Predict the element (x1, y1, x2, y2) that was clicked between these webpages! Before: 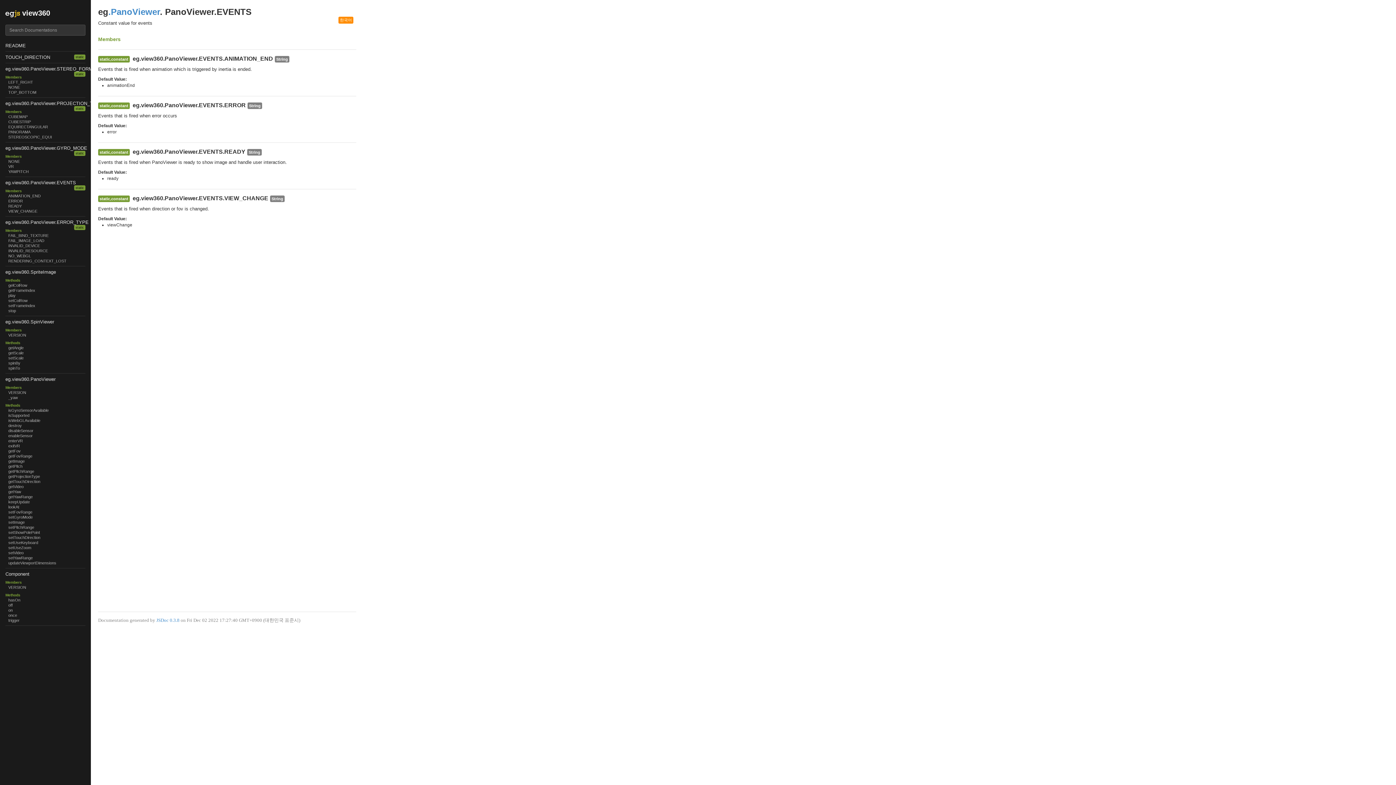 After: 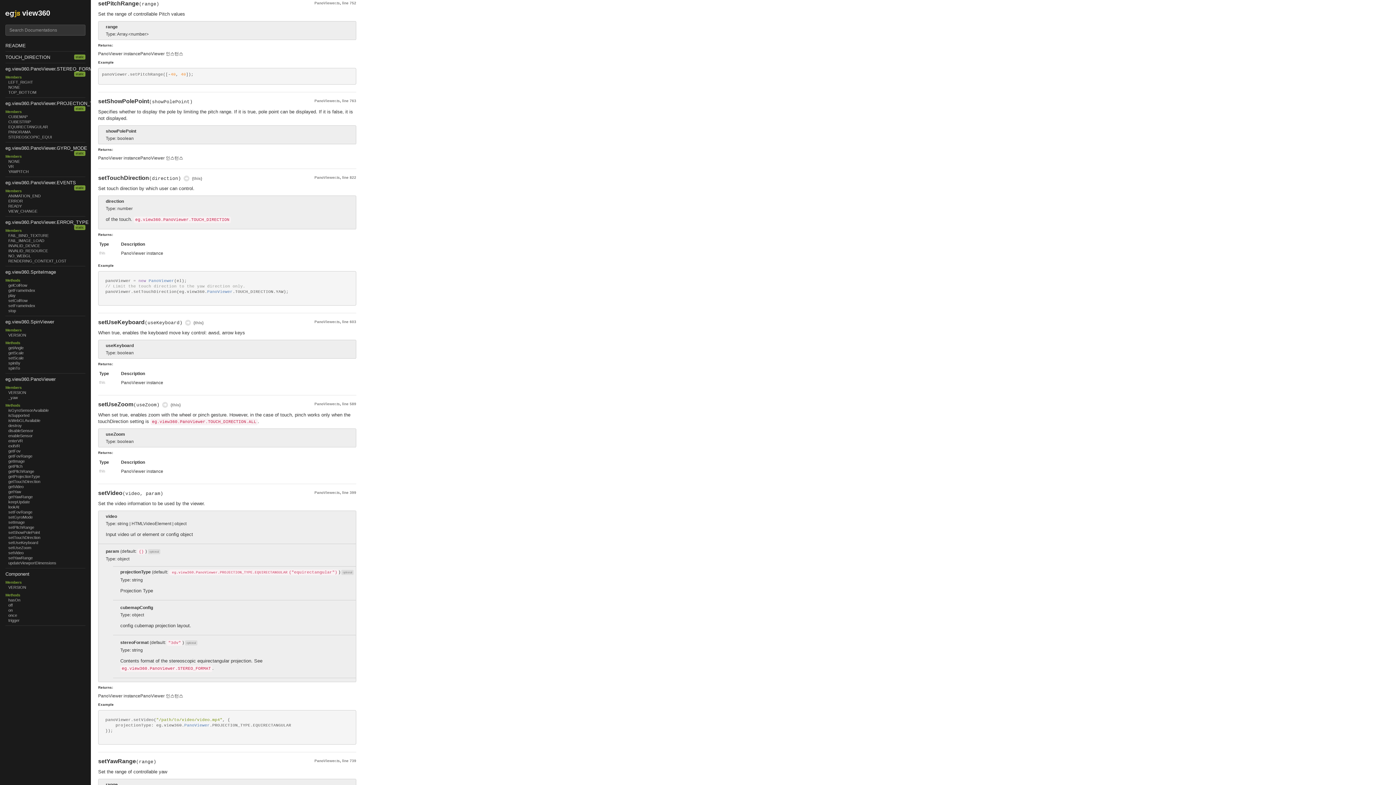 Action: label: setPitchRange bbox: (8, 525, 34, 529)